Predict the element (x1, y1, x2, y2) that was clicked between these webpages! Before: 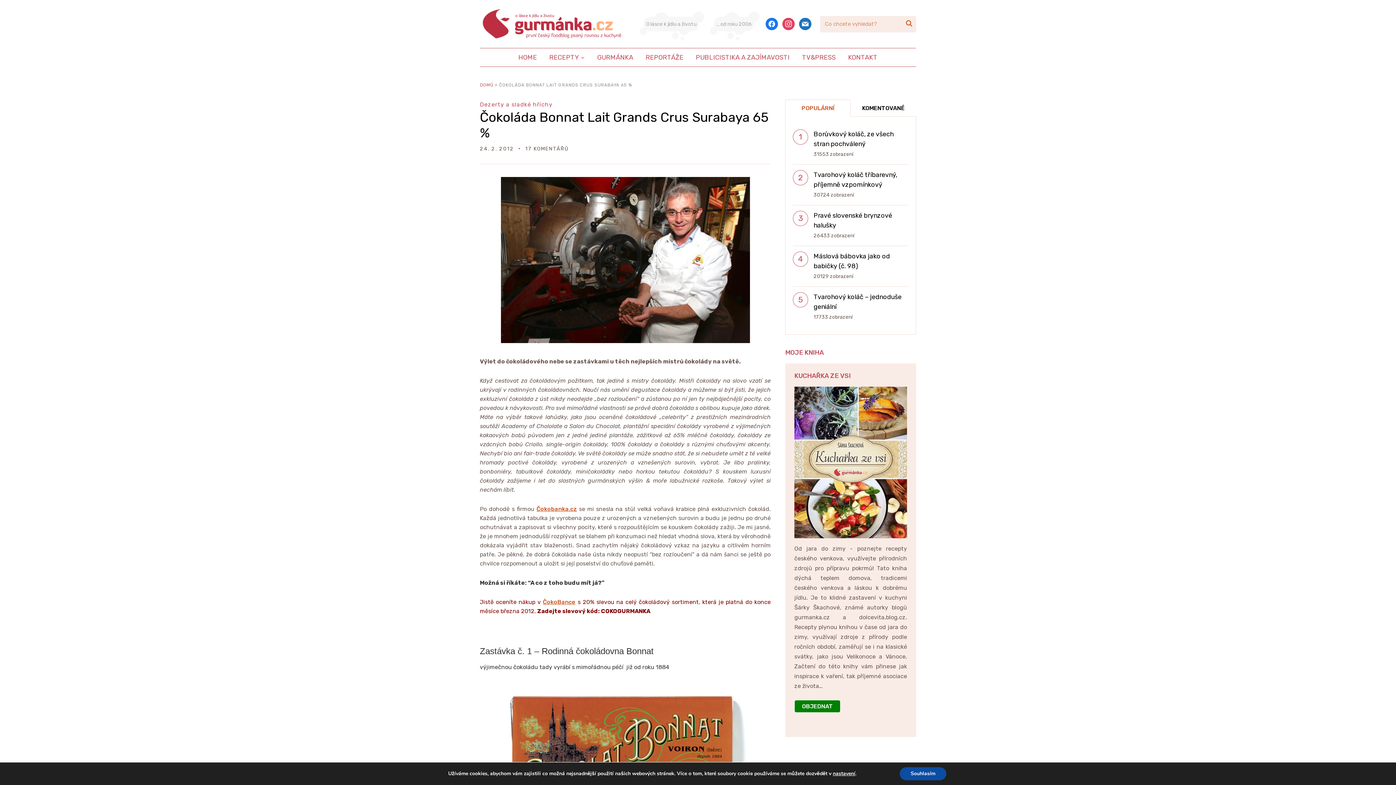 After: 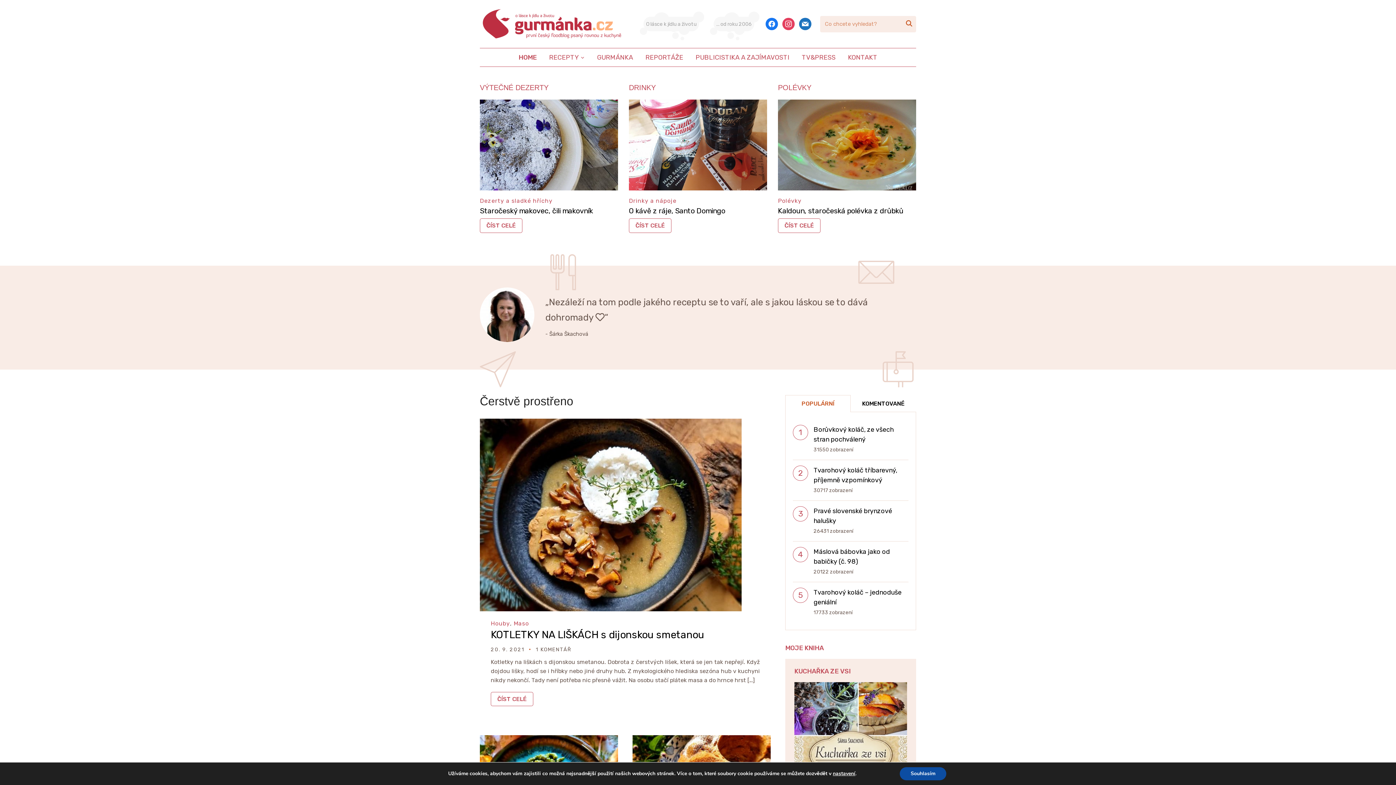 Action: label: HOME bbox: (513, 48, 542, 66)